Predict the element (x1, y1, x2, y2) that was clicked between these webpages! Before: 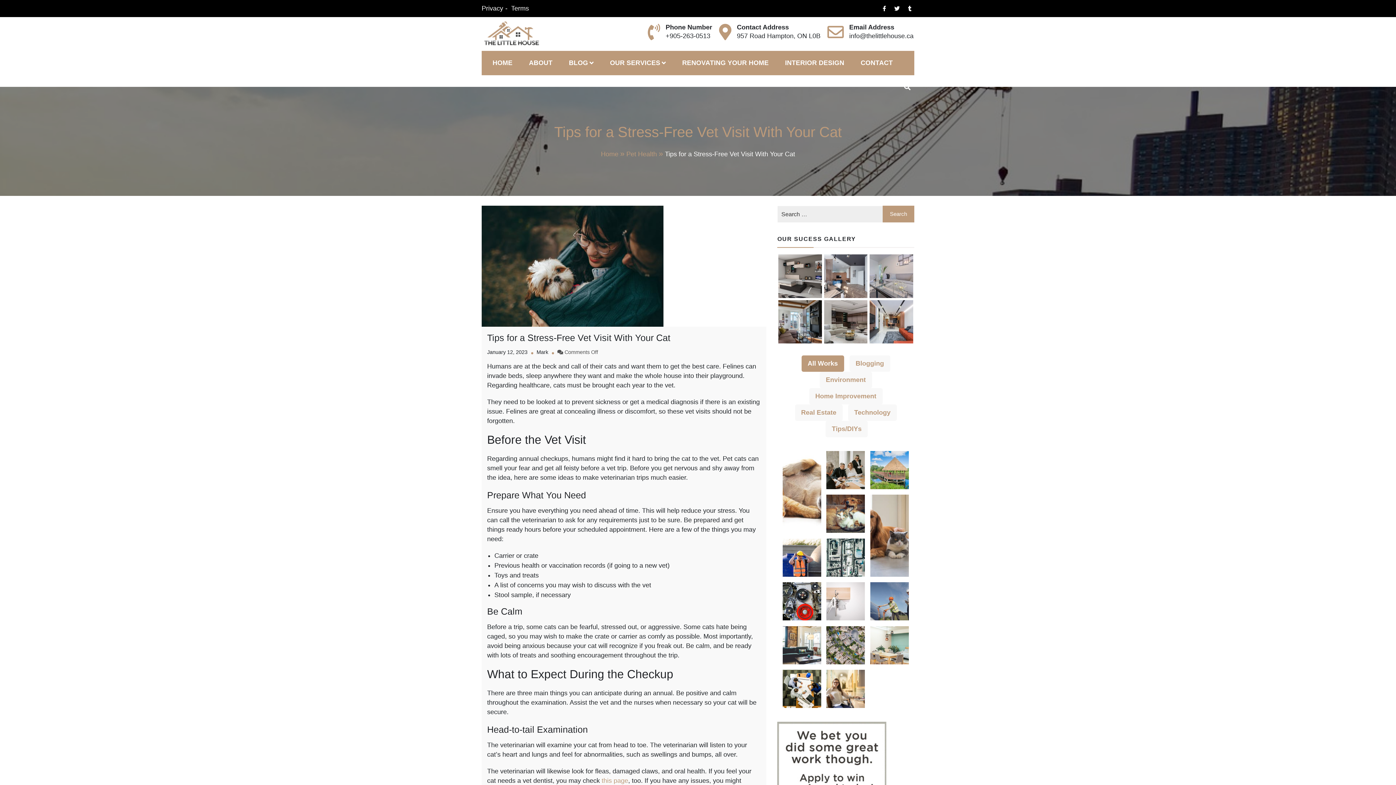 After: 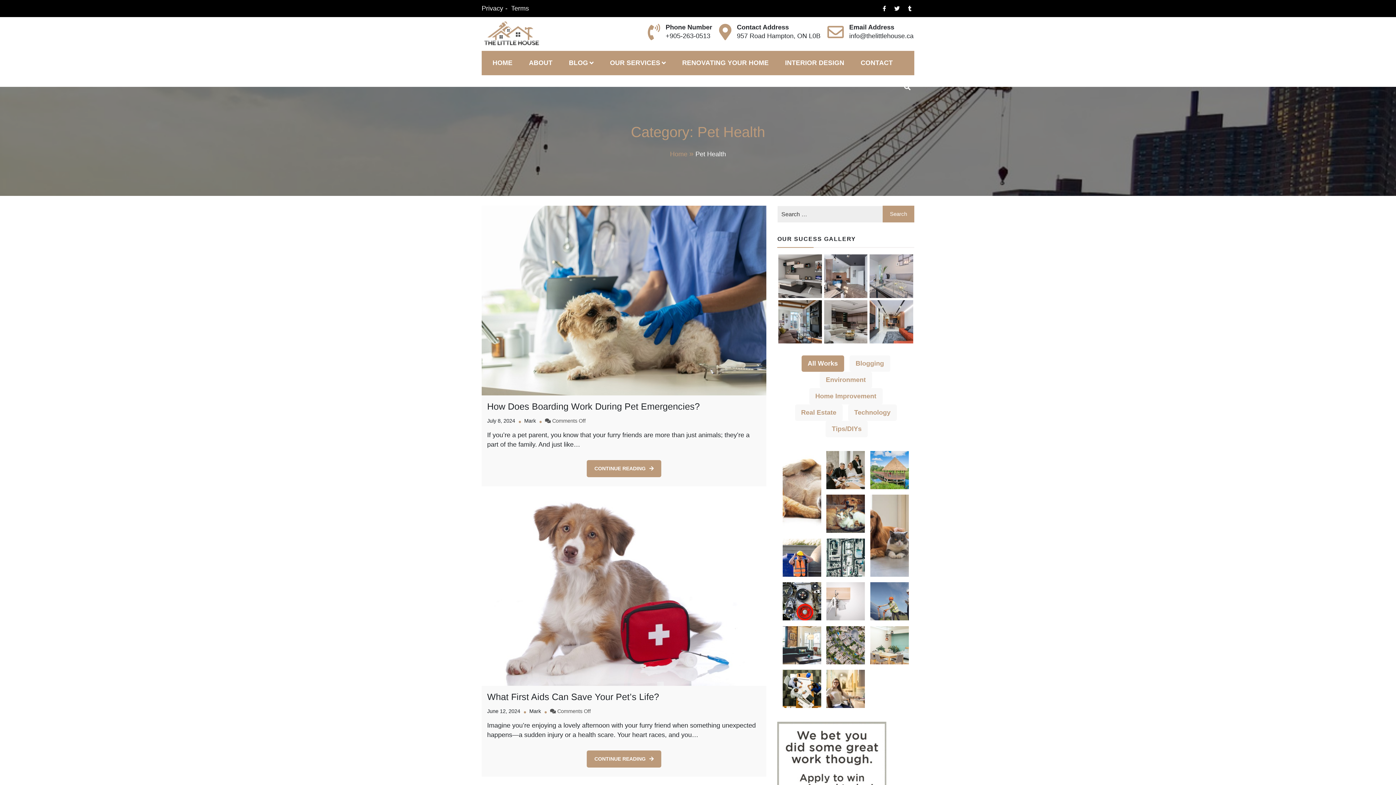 Action: label: Pet Health bbox: (626, 150, 665, 157)